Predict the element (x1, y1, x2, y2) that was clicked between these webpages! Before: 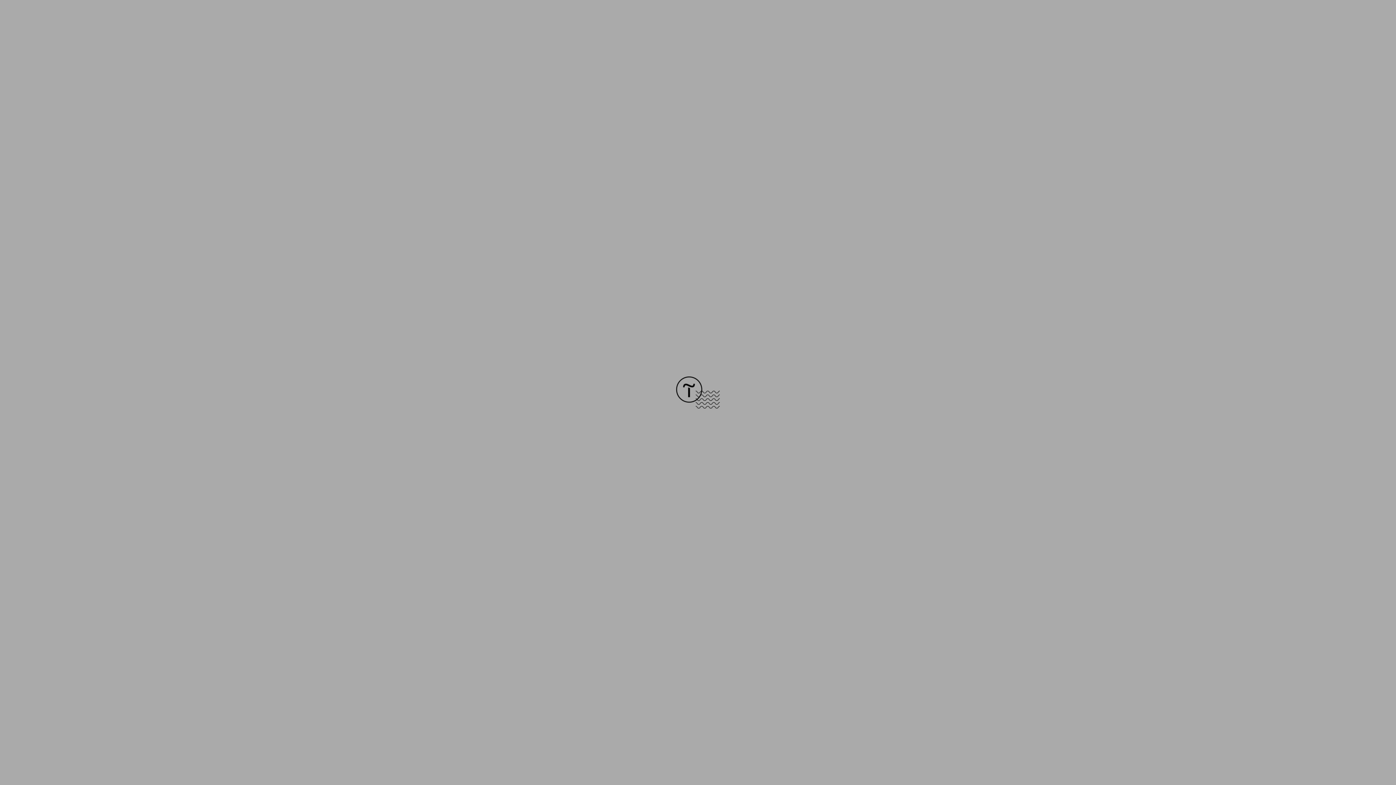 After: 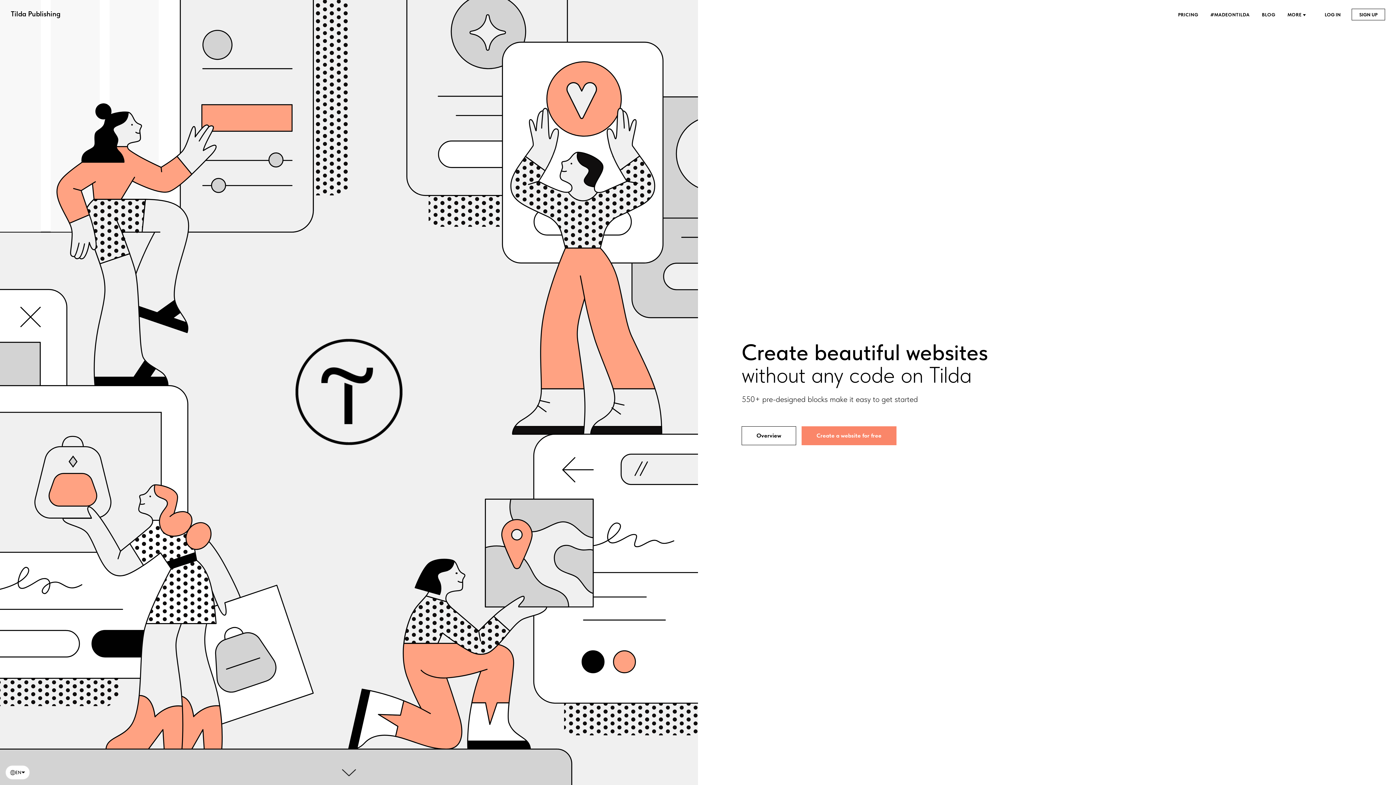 Action: bbox: (676, 403, 720, 409)